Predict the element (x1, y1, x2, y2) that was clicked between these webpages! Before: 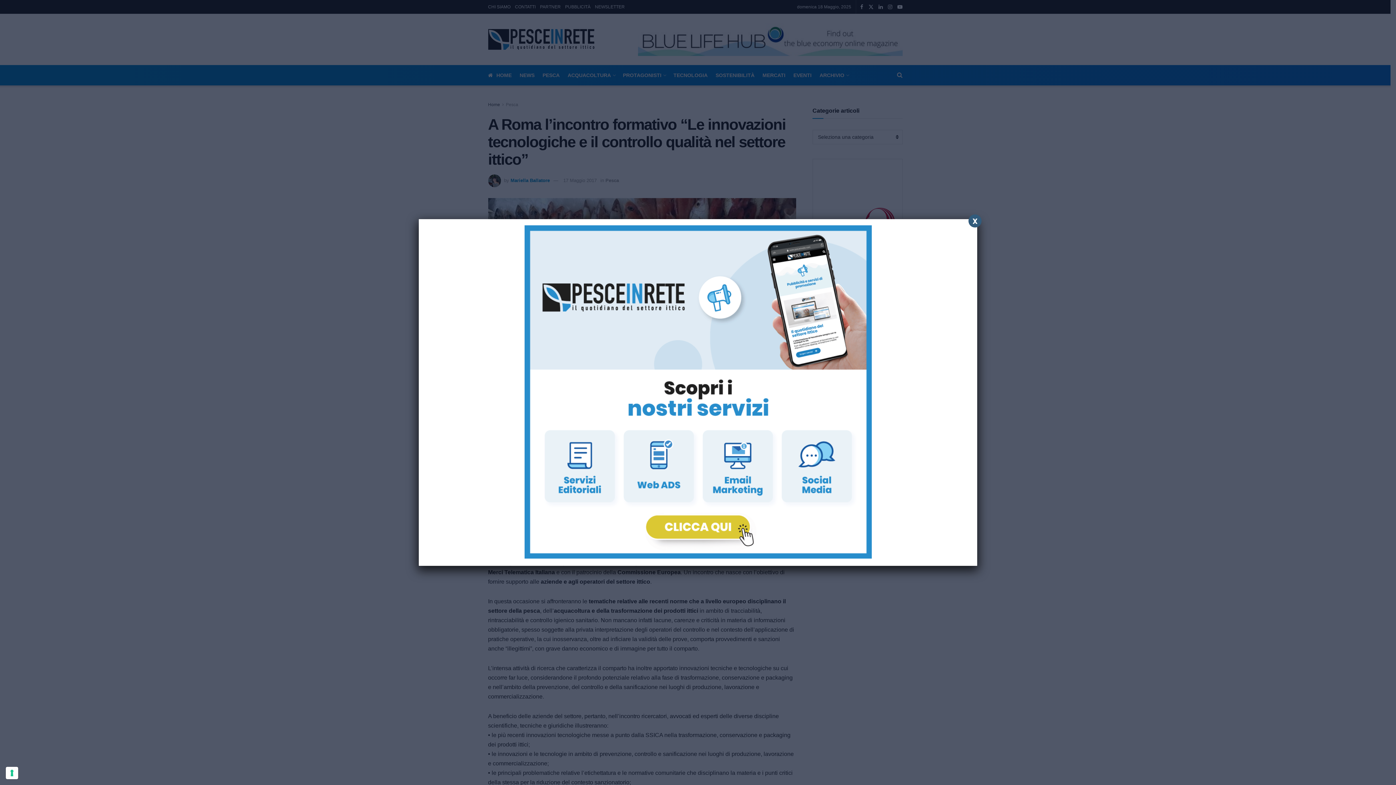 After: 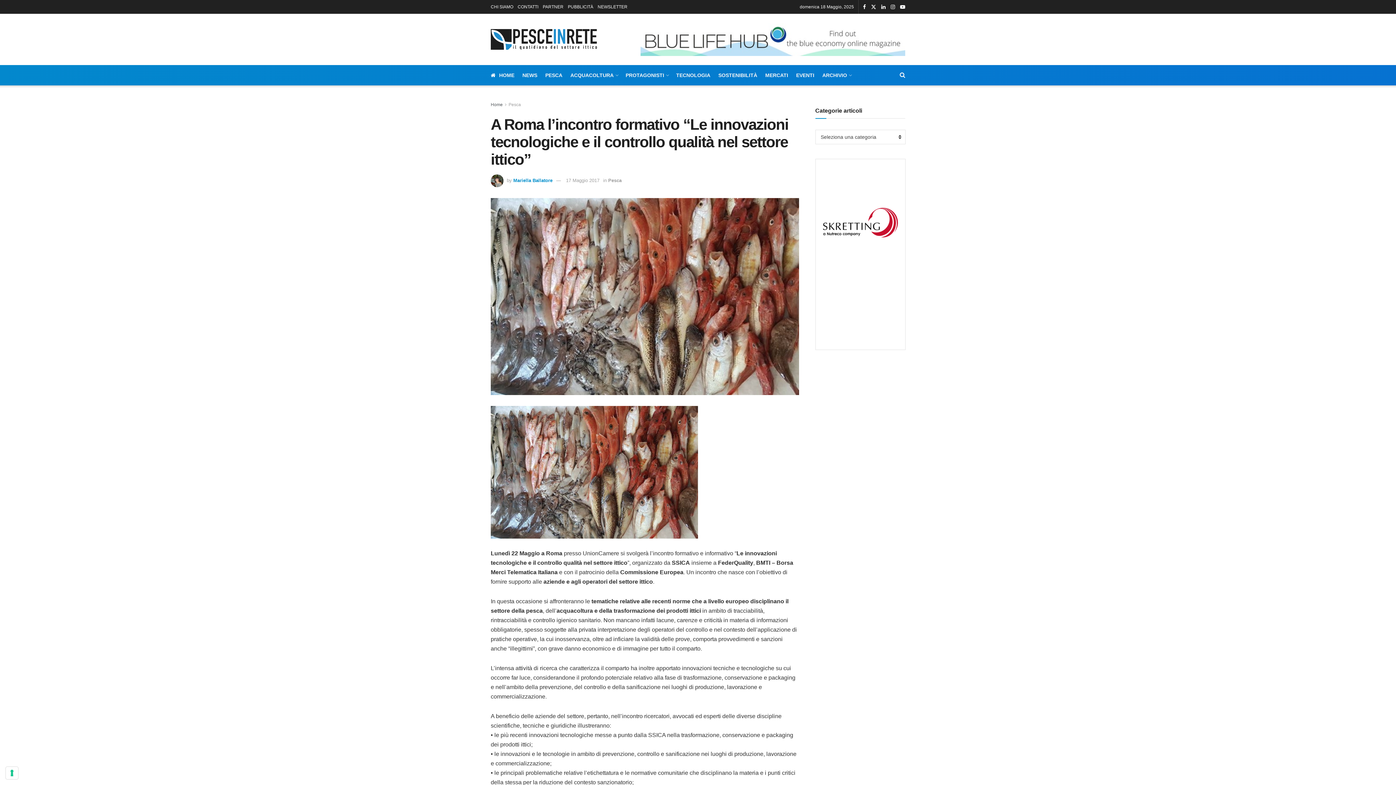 Action: label: Chiudi bbox: (968, 214, 981, 227)